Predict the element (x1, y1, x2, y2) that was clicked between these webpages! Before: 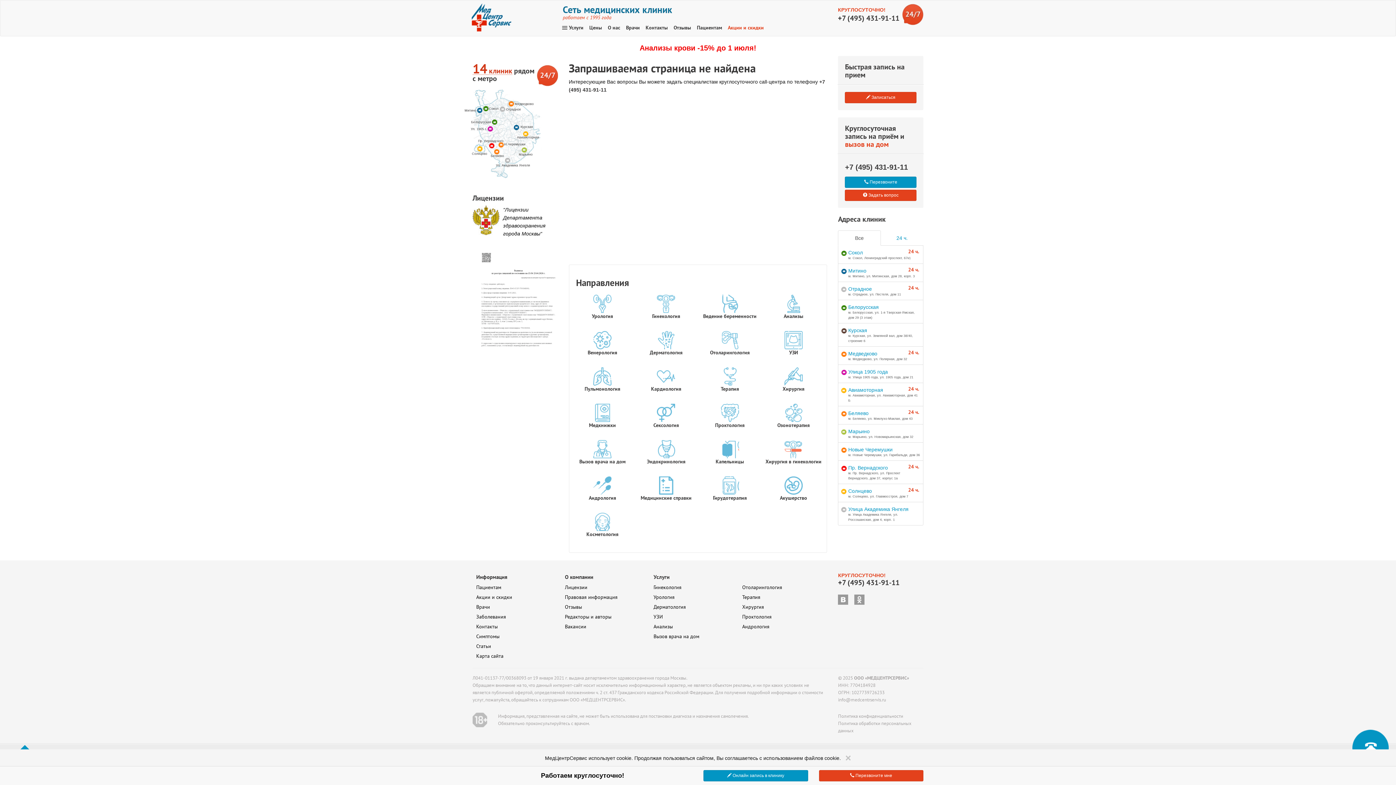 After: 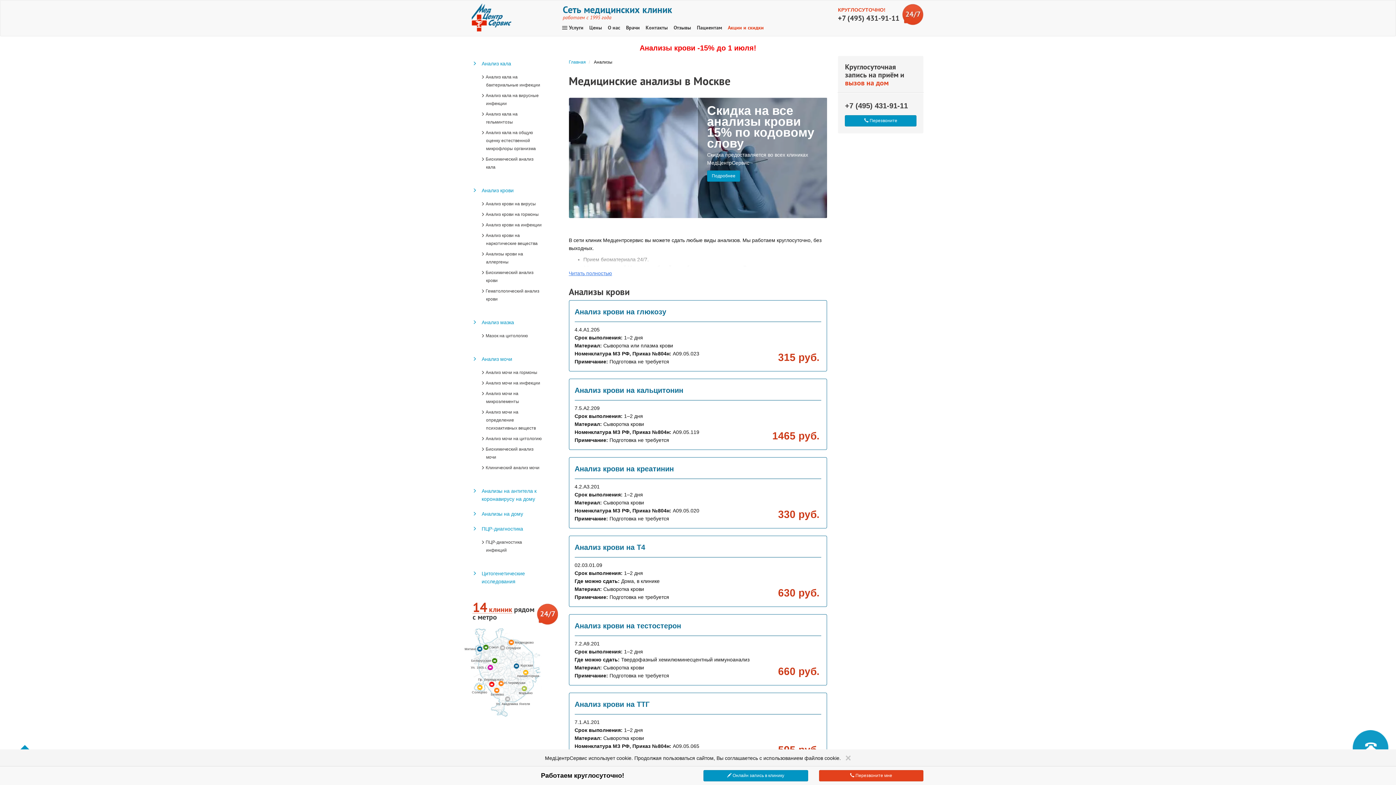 Action: label: Анализы bbox: (653, 623, 672, 630)